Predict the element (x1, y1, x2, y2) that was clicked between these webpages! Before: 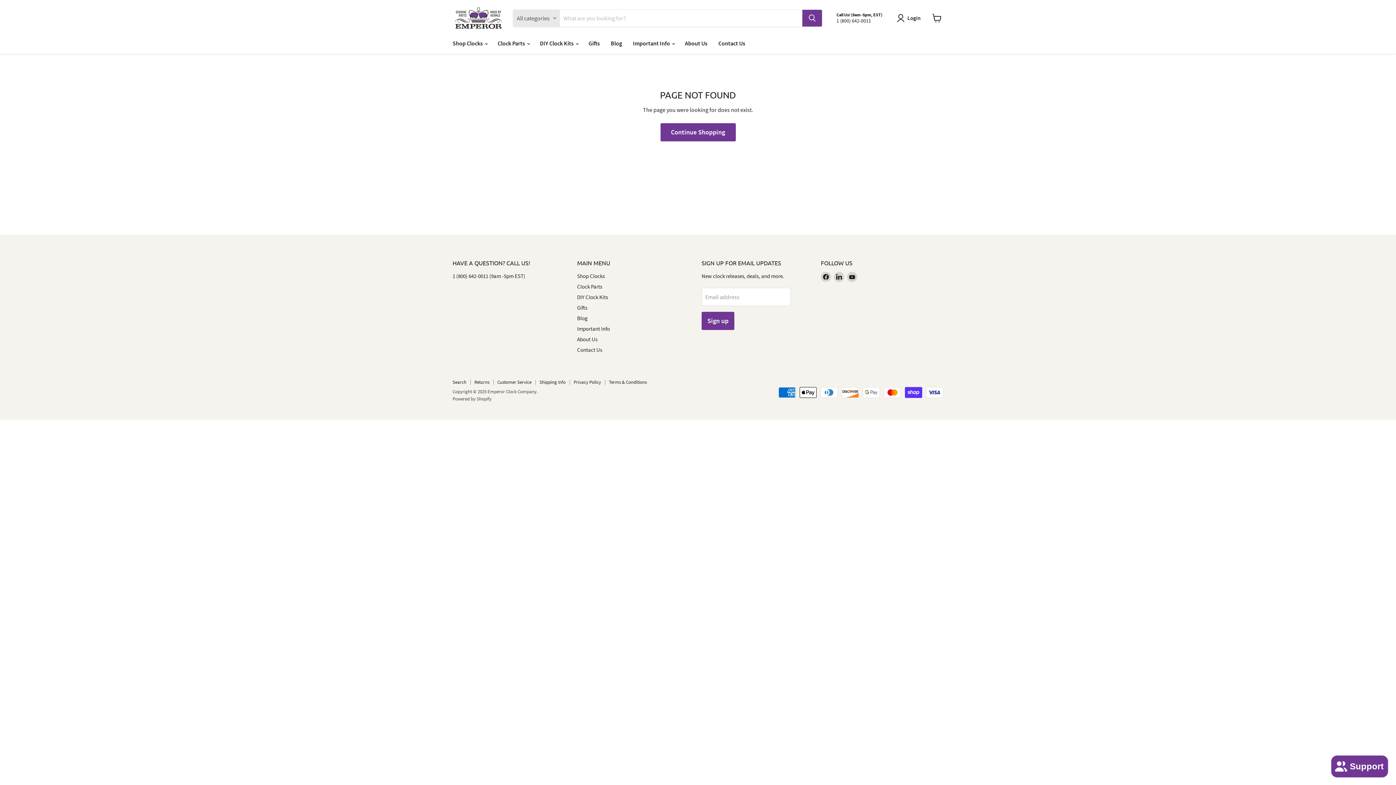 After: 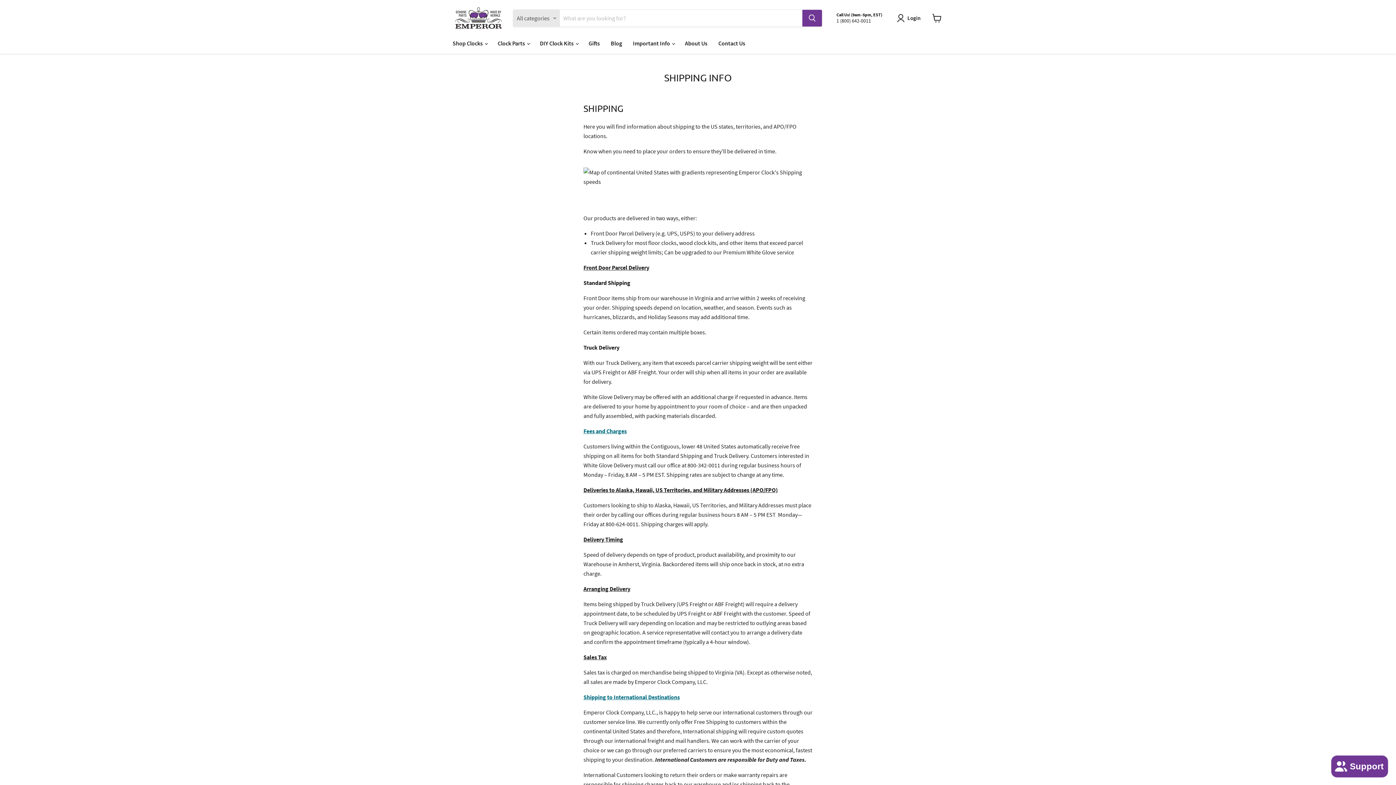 Action: label: Shipping Info bbox: (539, 379, 565, 385)